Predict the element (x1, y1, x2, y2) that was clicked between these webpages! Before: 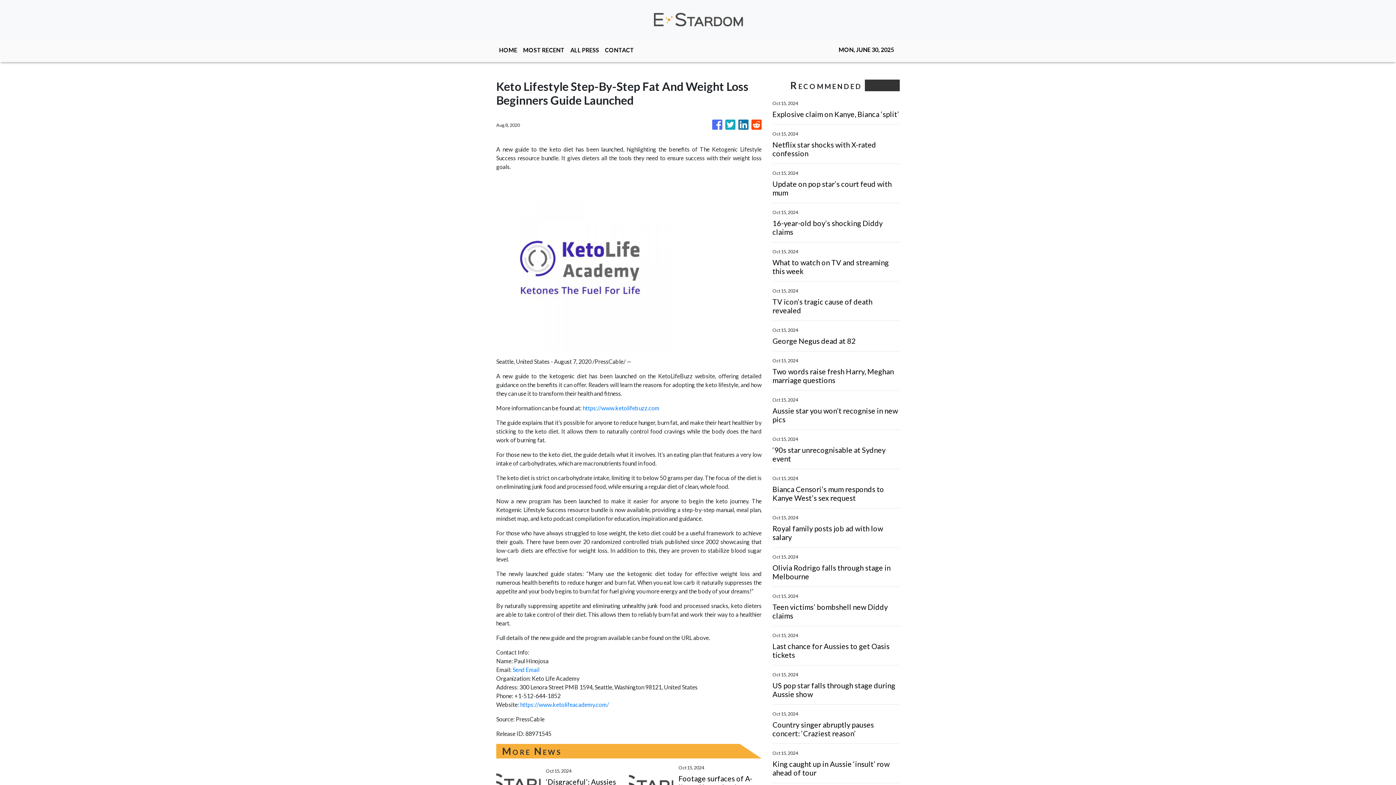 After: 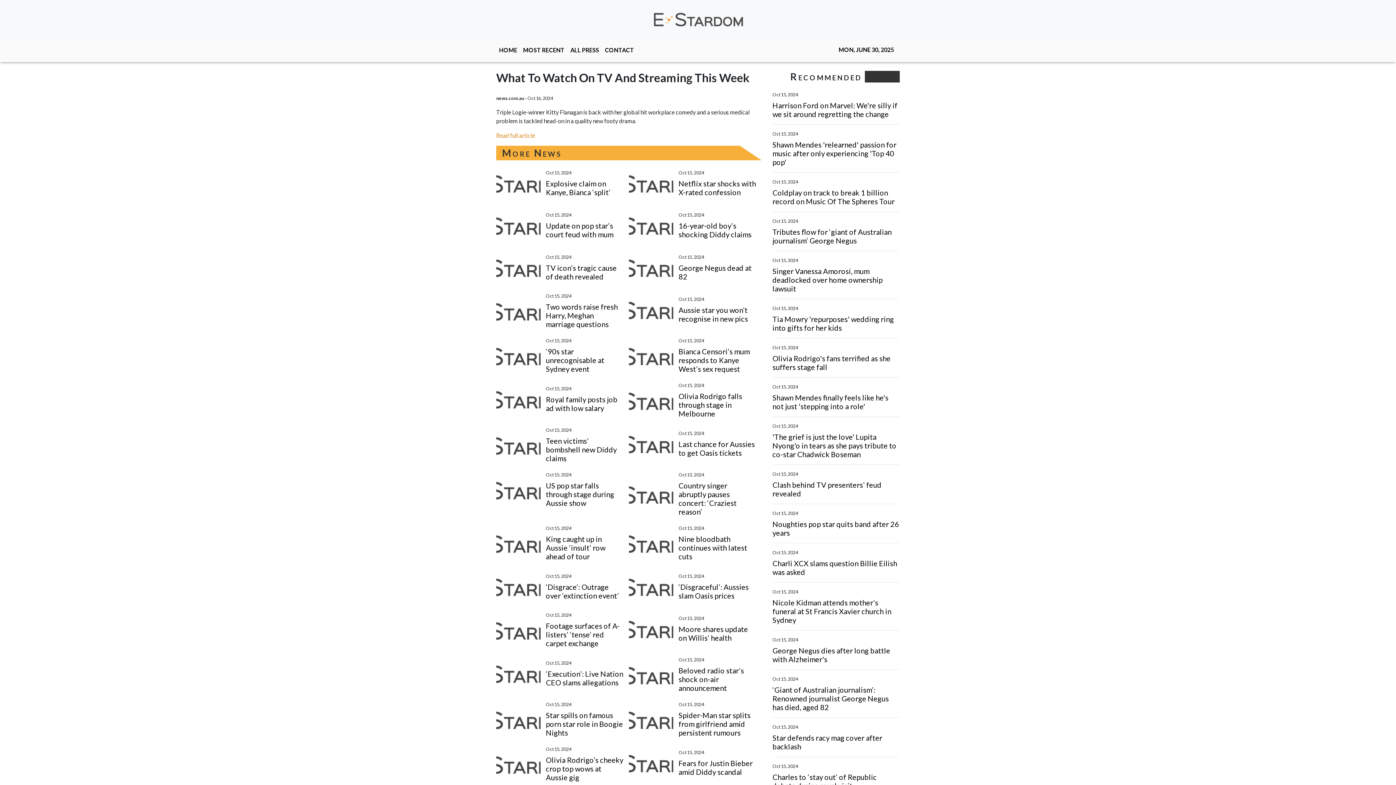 Action: label: What to watch on TV and streaming this week bbox: (772, 258, 900, 275)